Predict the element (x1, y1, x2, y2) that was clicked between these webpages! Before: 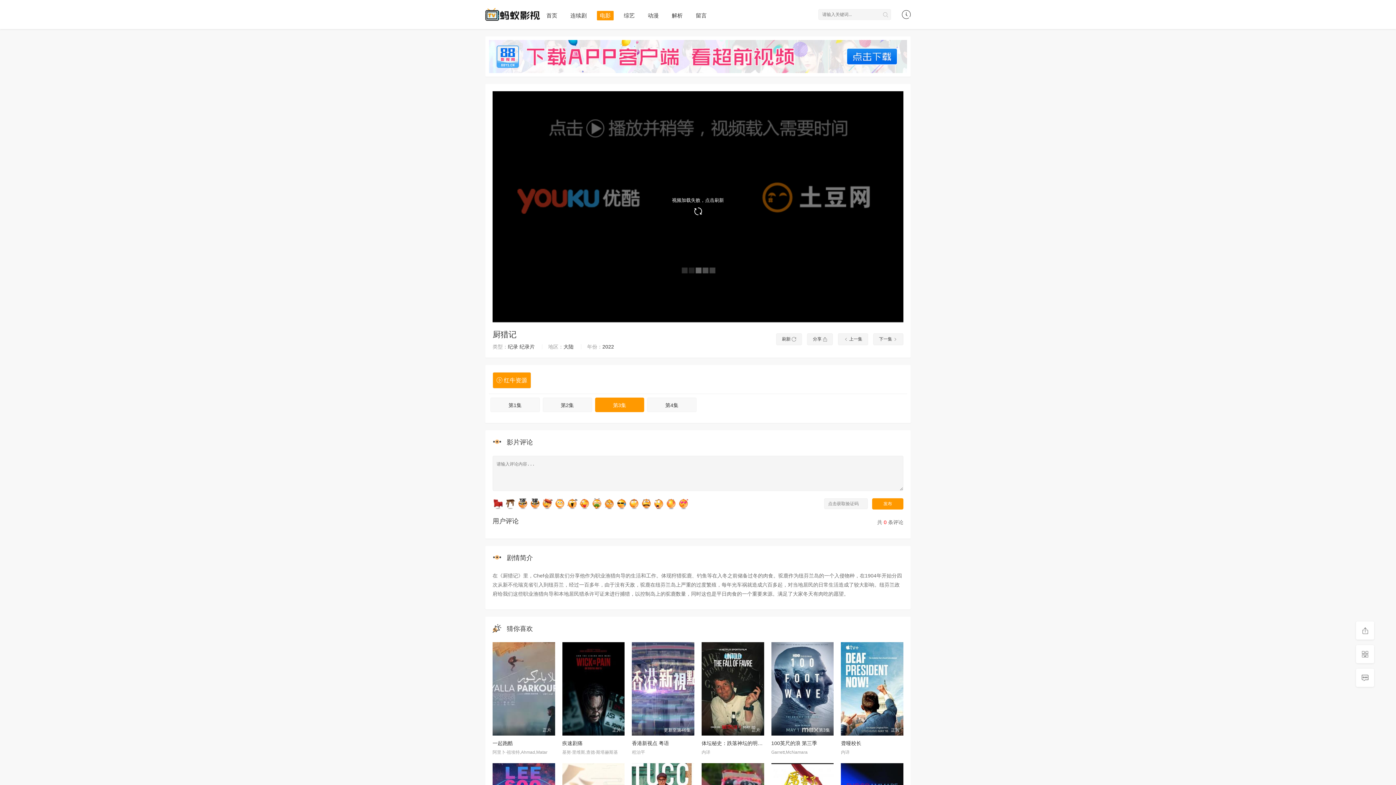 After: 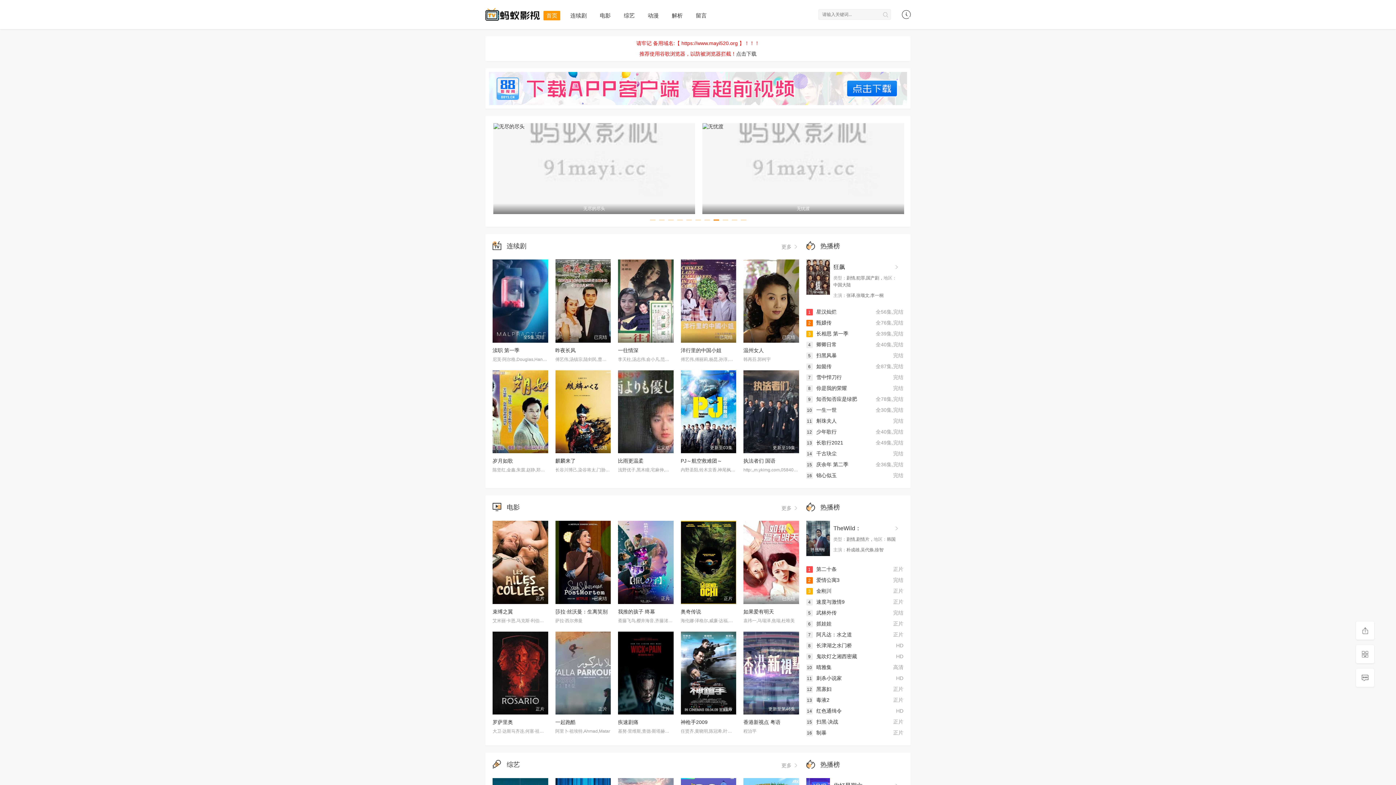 Action: bbox: (543, 10, 560, 20) label: 首页